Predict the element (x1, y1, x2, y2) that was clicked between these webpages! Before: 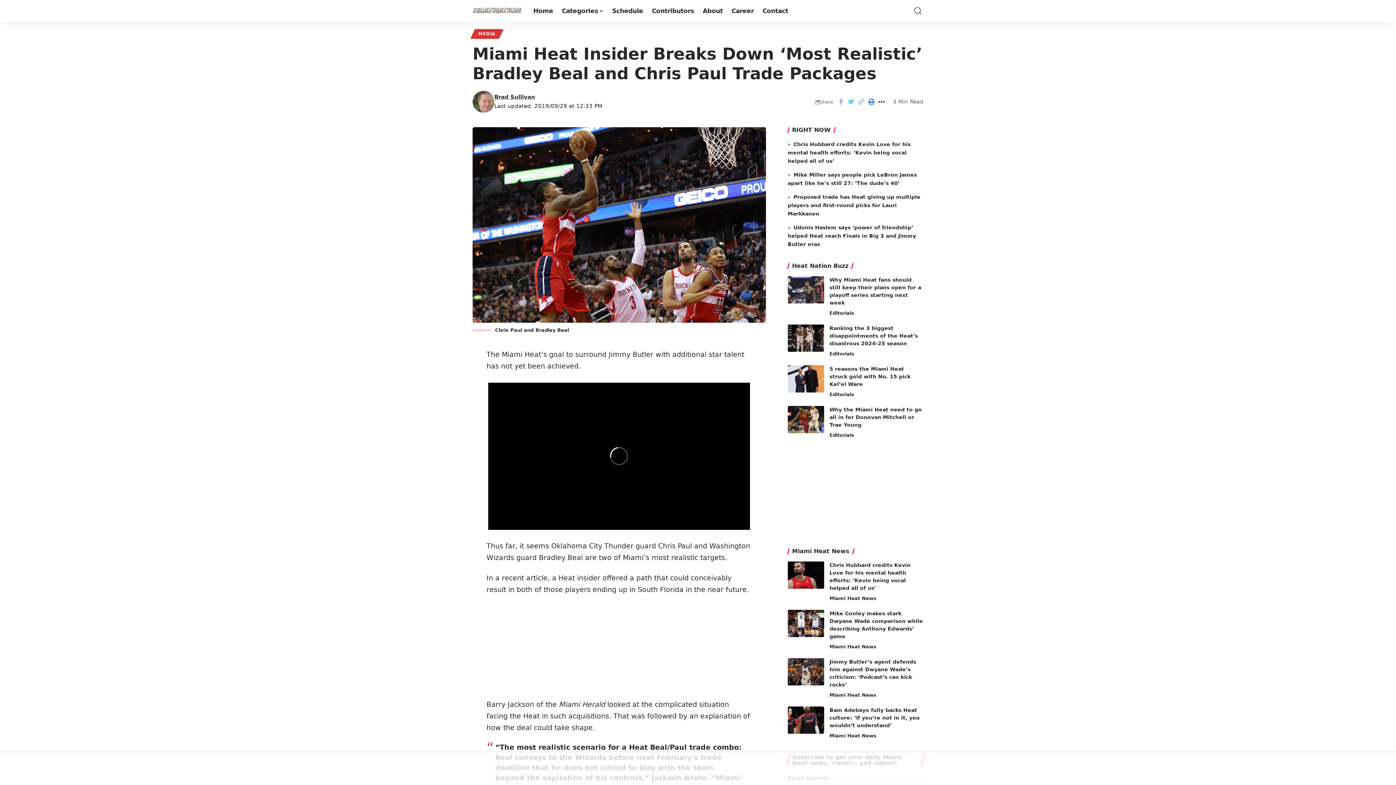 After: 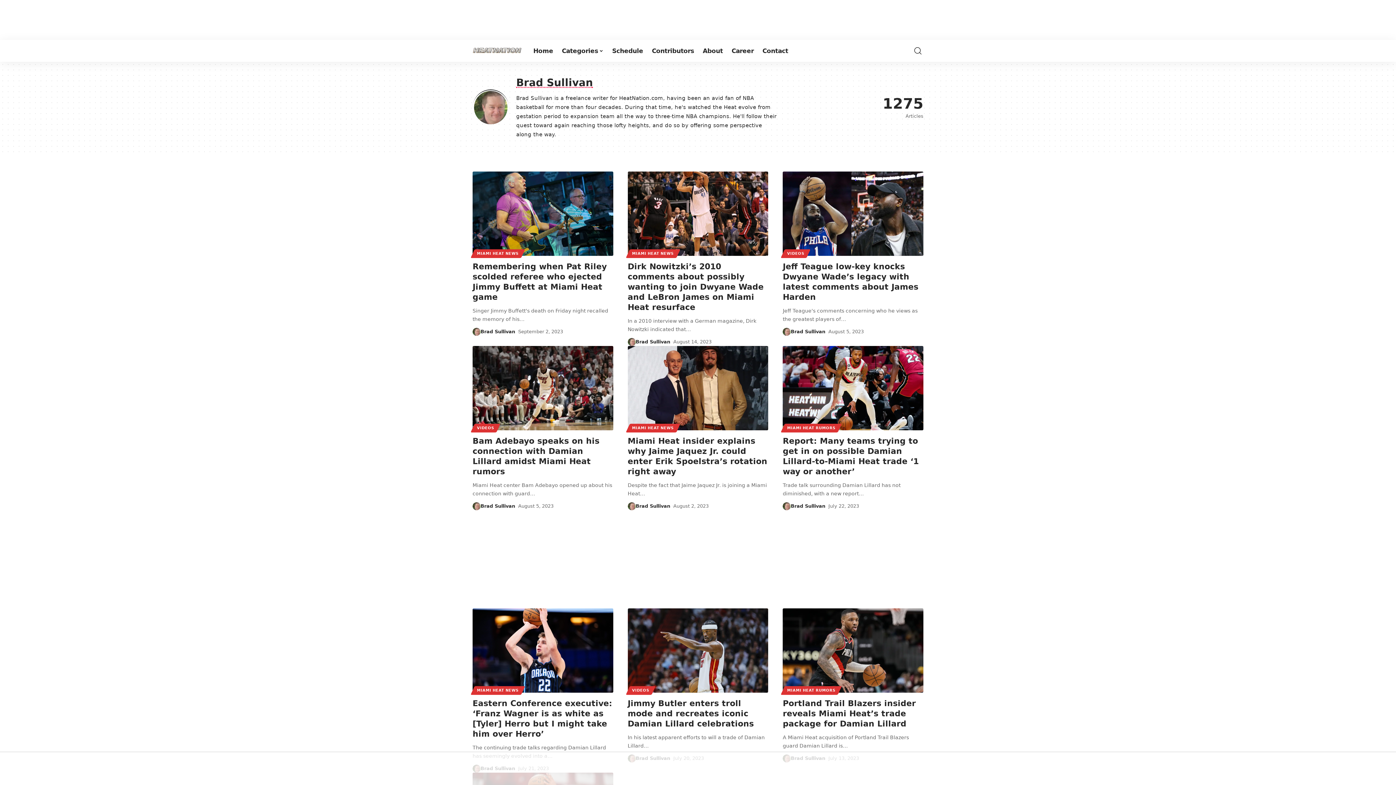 Action: label: Brad Sullivan bbox: (494, 92, 535, 101)